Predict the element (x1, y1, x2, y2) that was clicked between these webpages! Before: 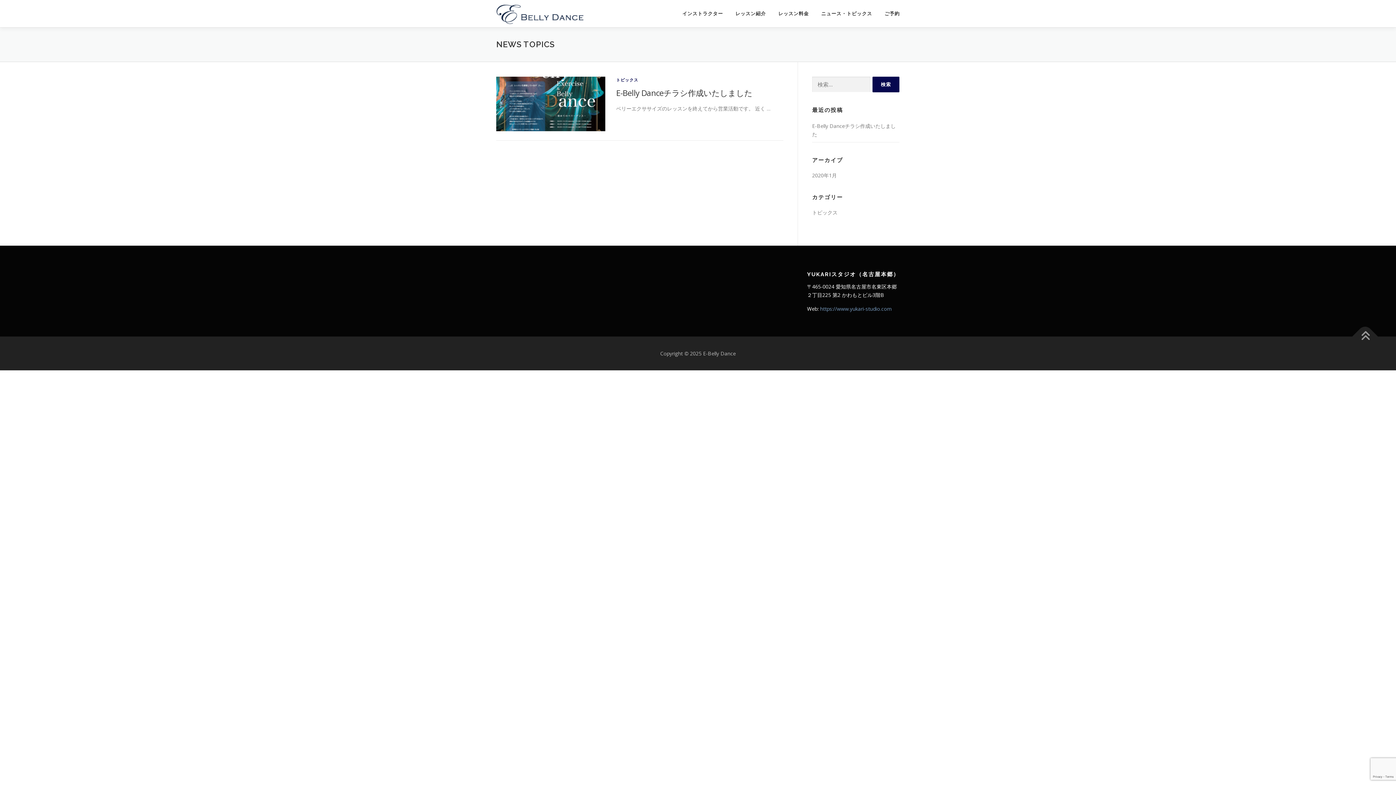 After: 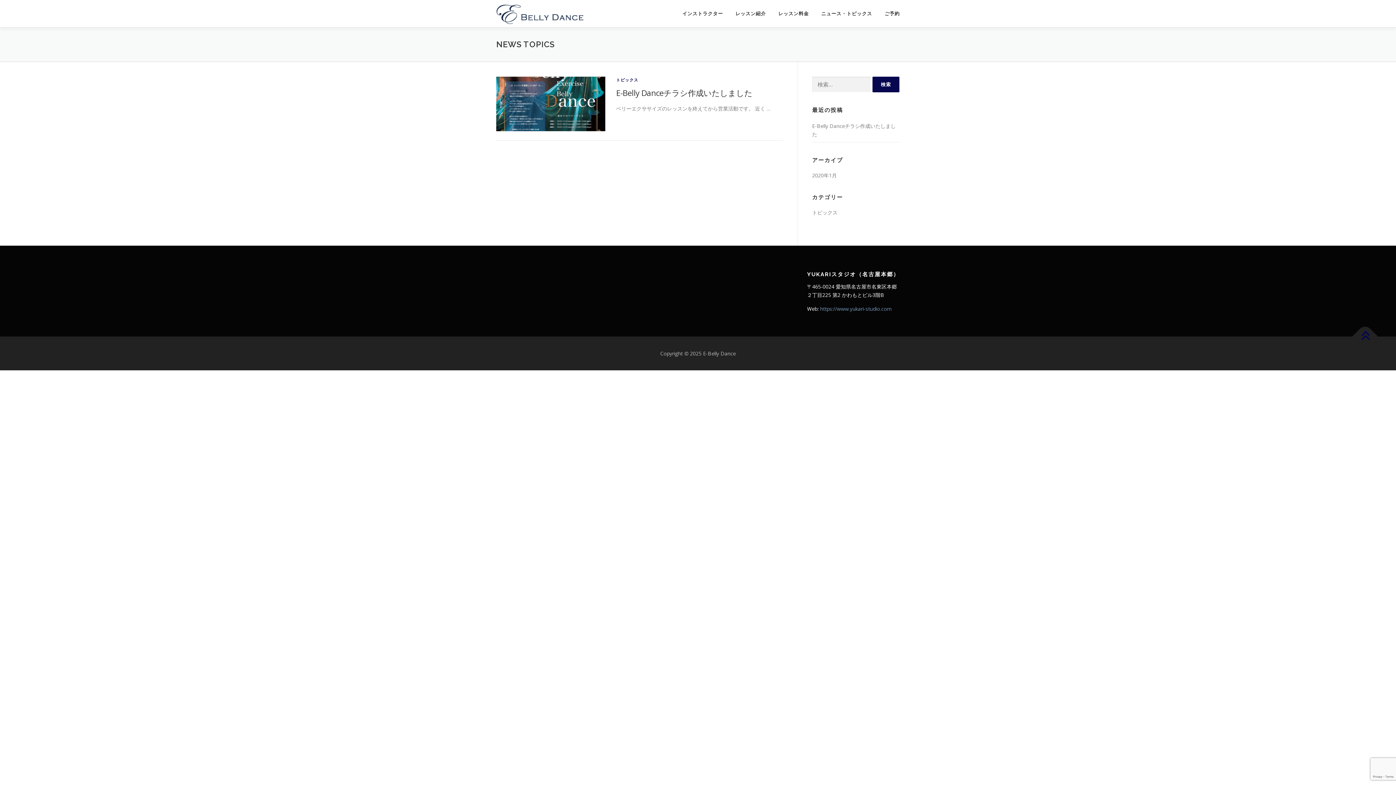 Action: bbox: (1352, 323, 1378, 349)